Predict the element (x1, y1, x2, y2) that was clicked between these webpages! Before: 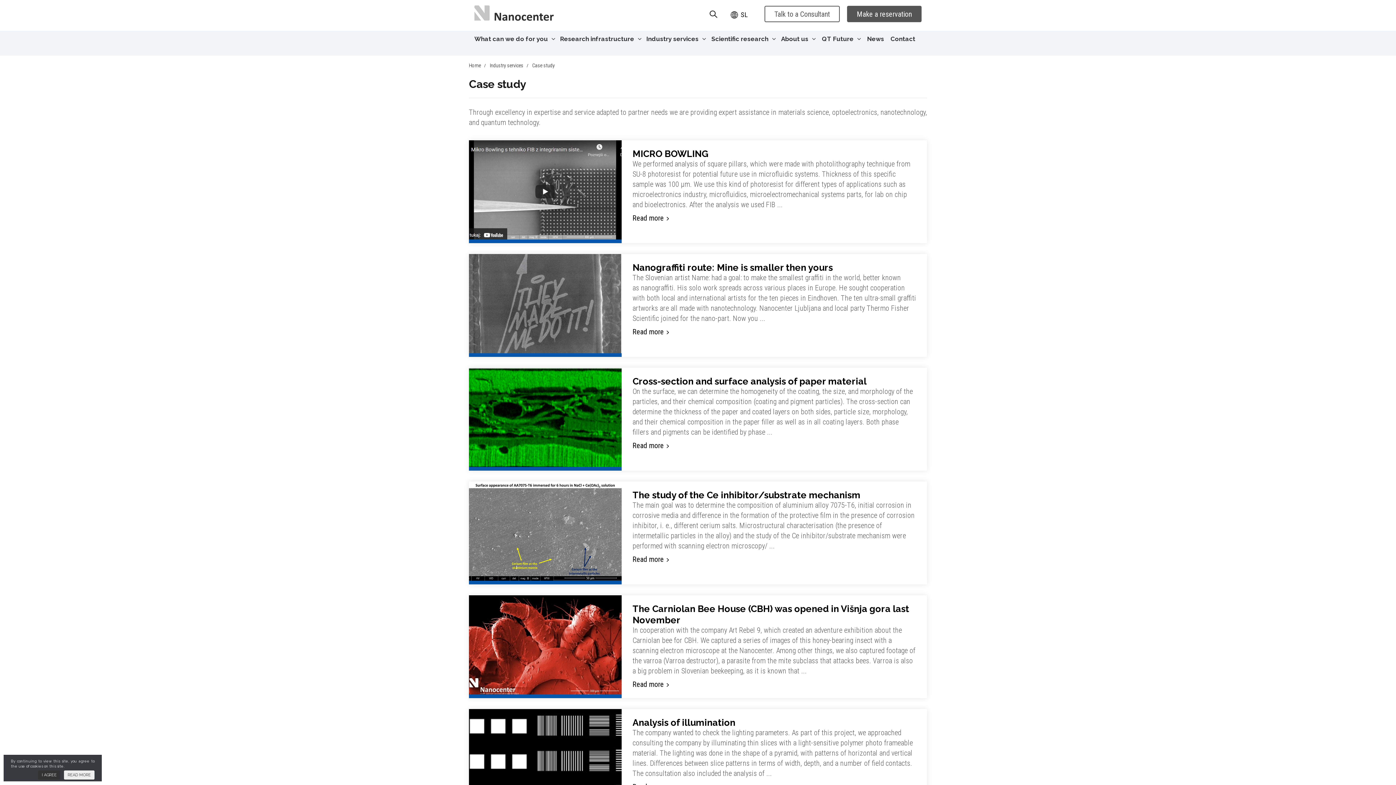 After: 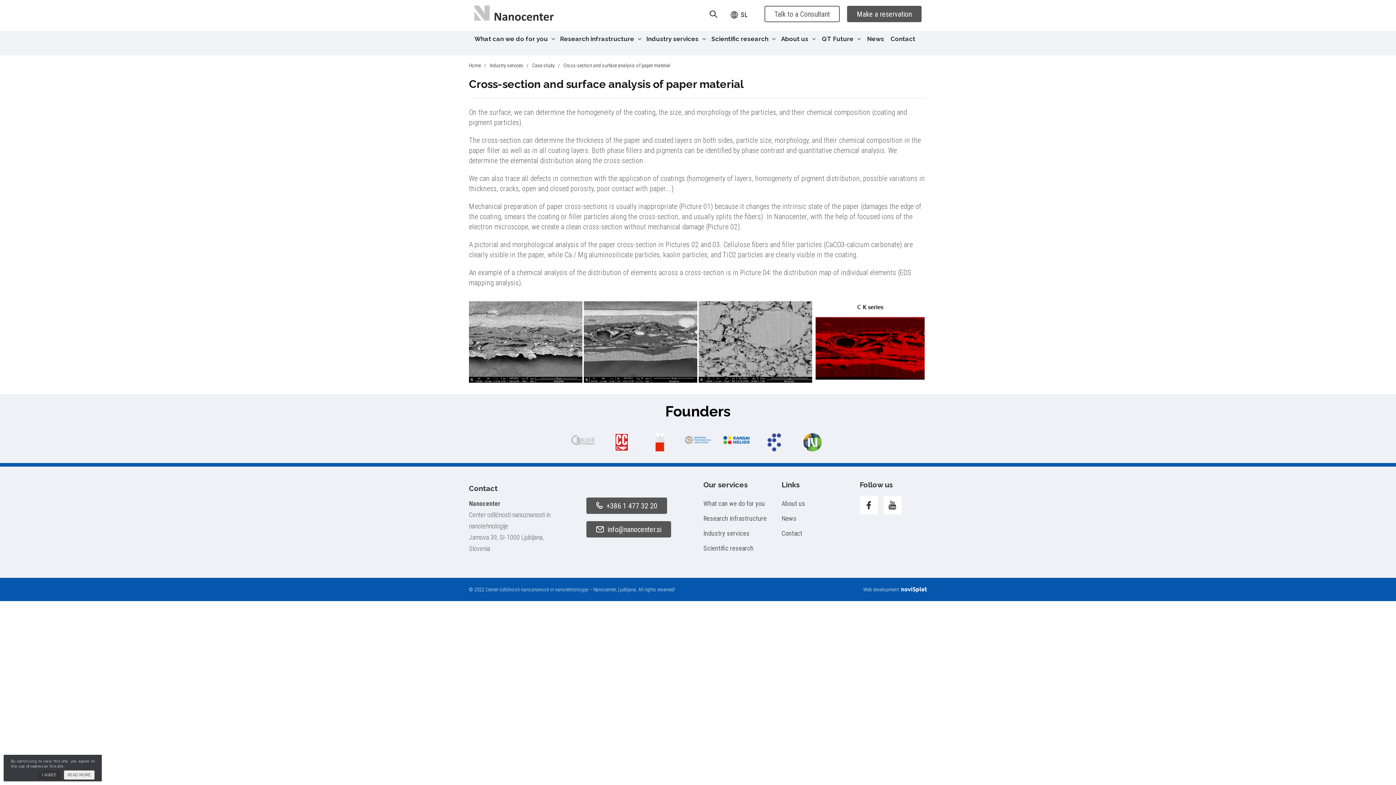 Action: label: Read more bbox: (632, 441, 664, 450)